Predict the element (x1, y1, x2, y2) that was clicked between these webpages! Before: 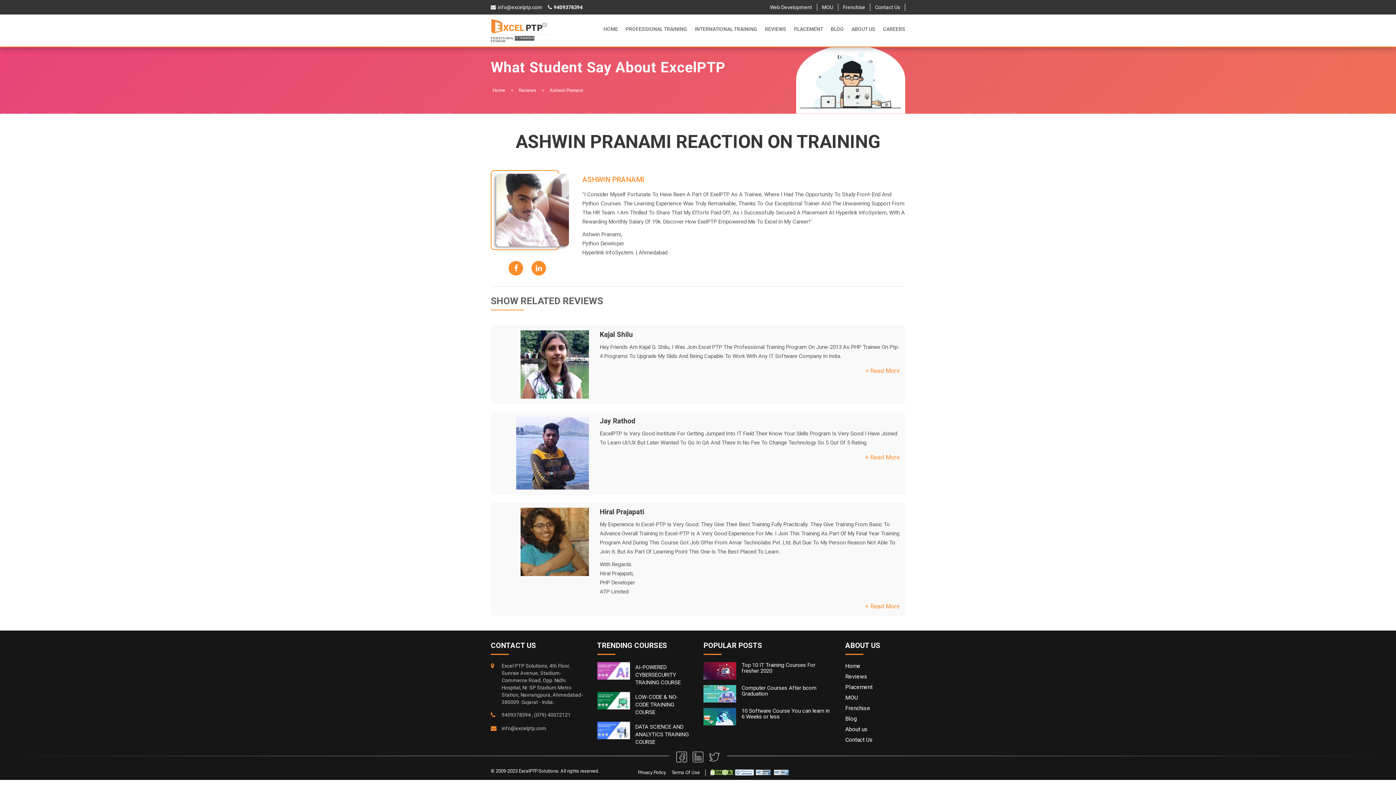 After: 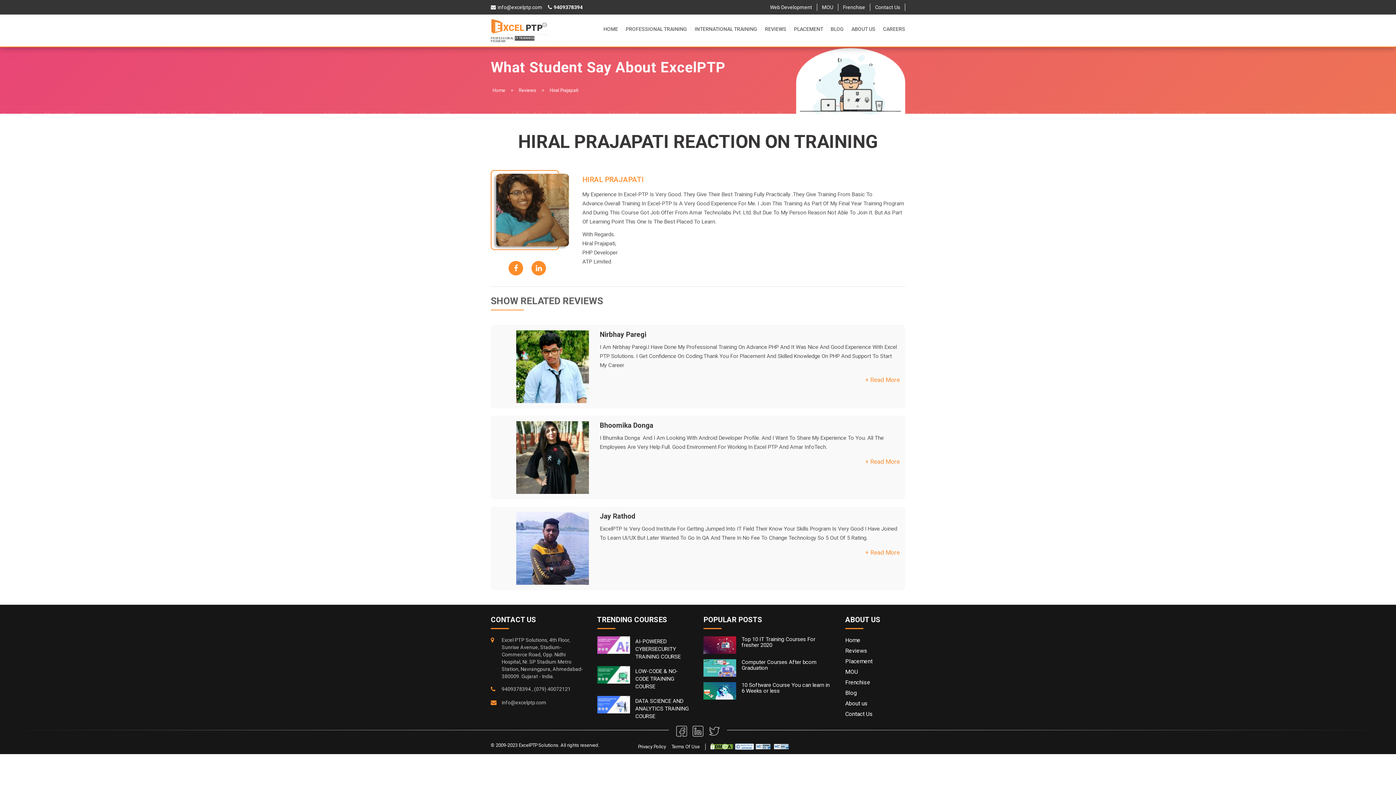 Action: label: + Read More bbox: (865, 602, 900, 610)